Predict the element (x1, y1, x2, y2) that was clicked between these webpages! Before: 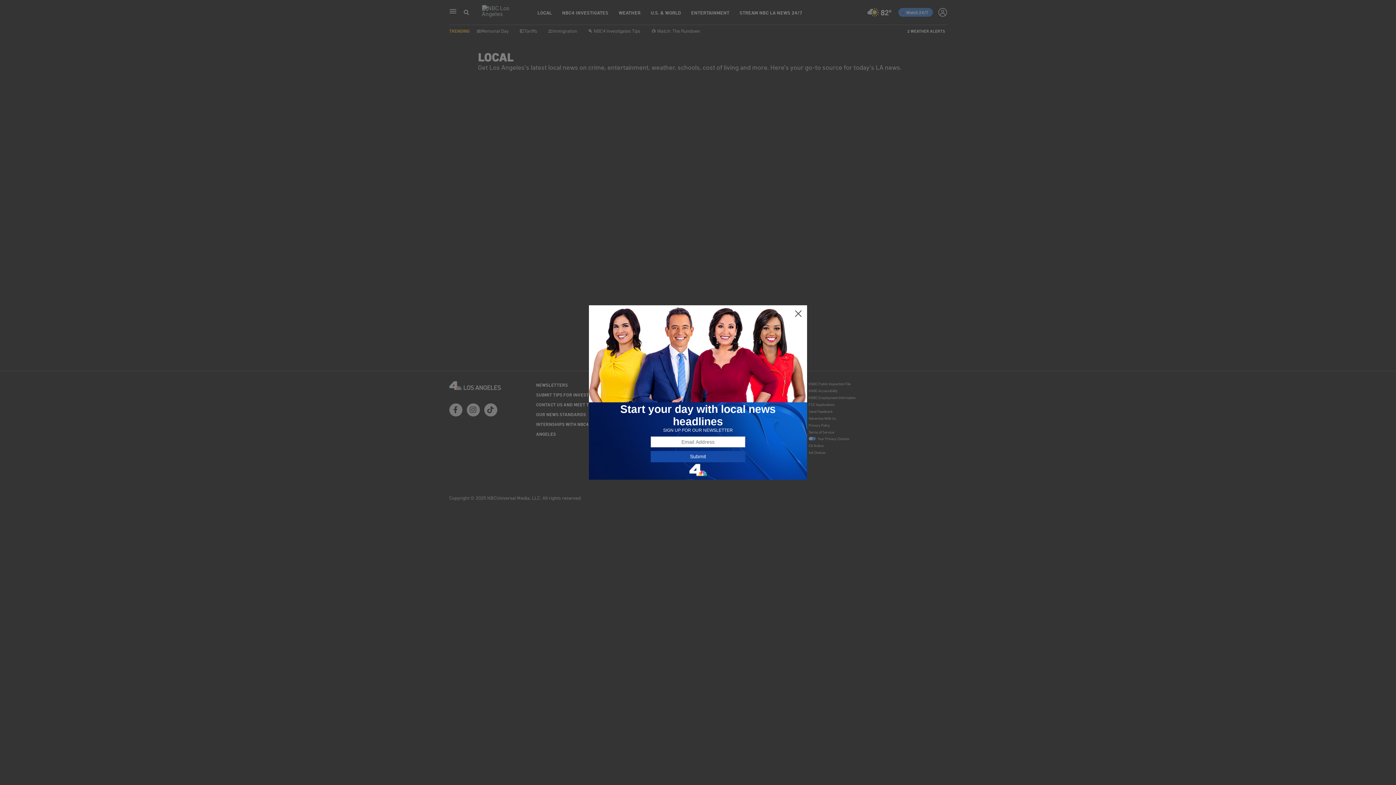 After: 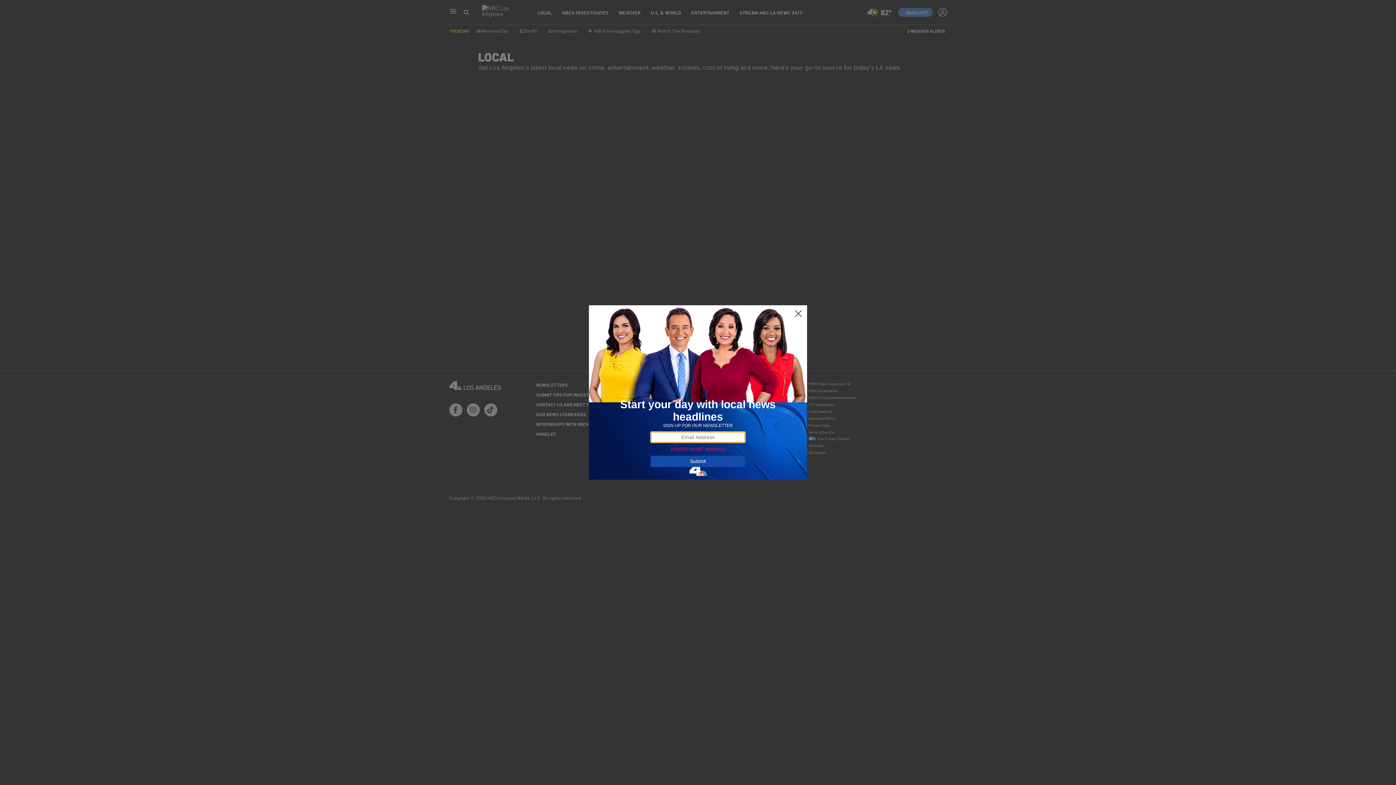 Action: bbox: (650, 451, 745, 462) label: Submit